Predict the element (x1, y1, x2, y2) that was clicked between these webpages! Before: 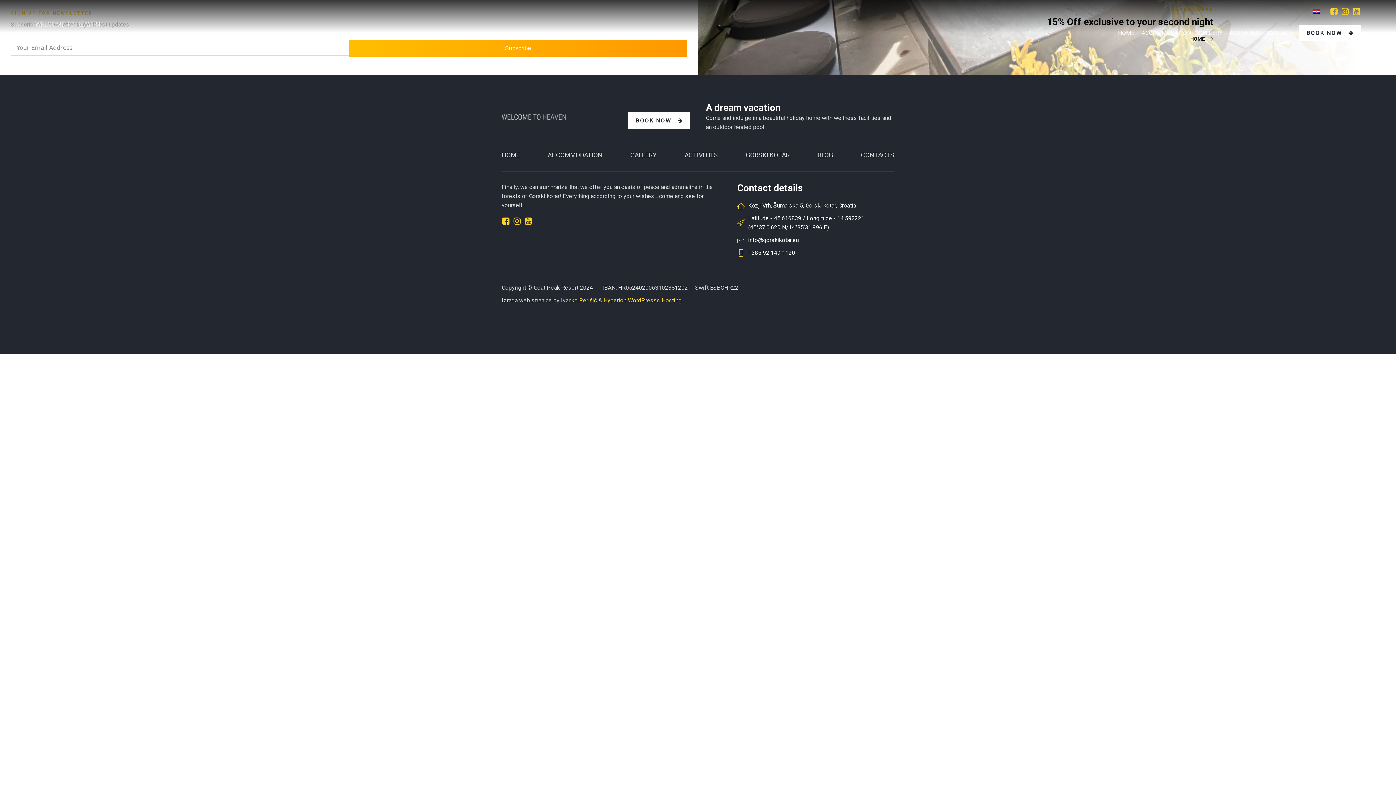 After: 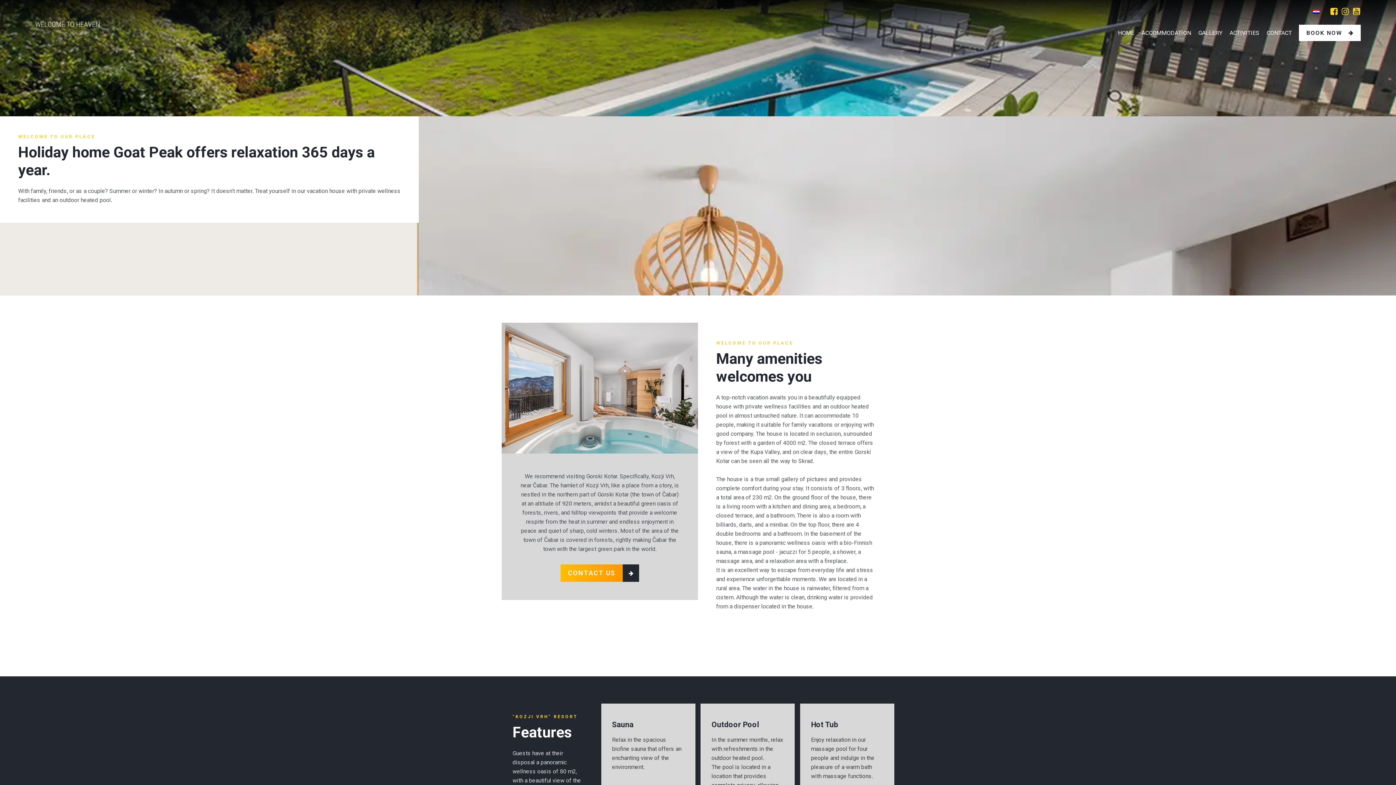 Action: label: ACCOMMODATION bbox: (547, 150, 602, 160)